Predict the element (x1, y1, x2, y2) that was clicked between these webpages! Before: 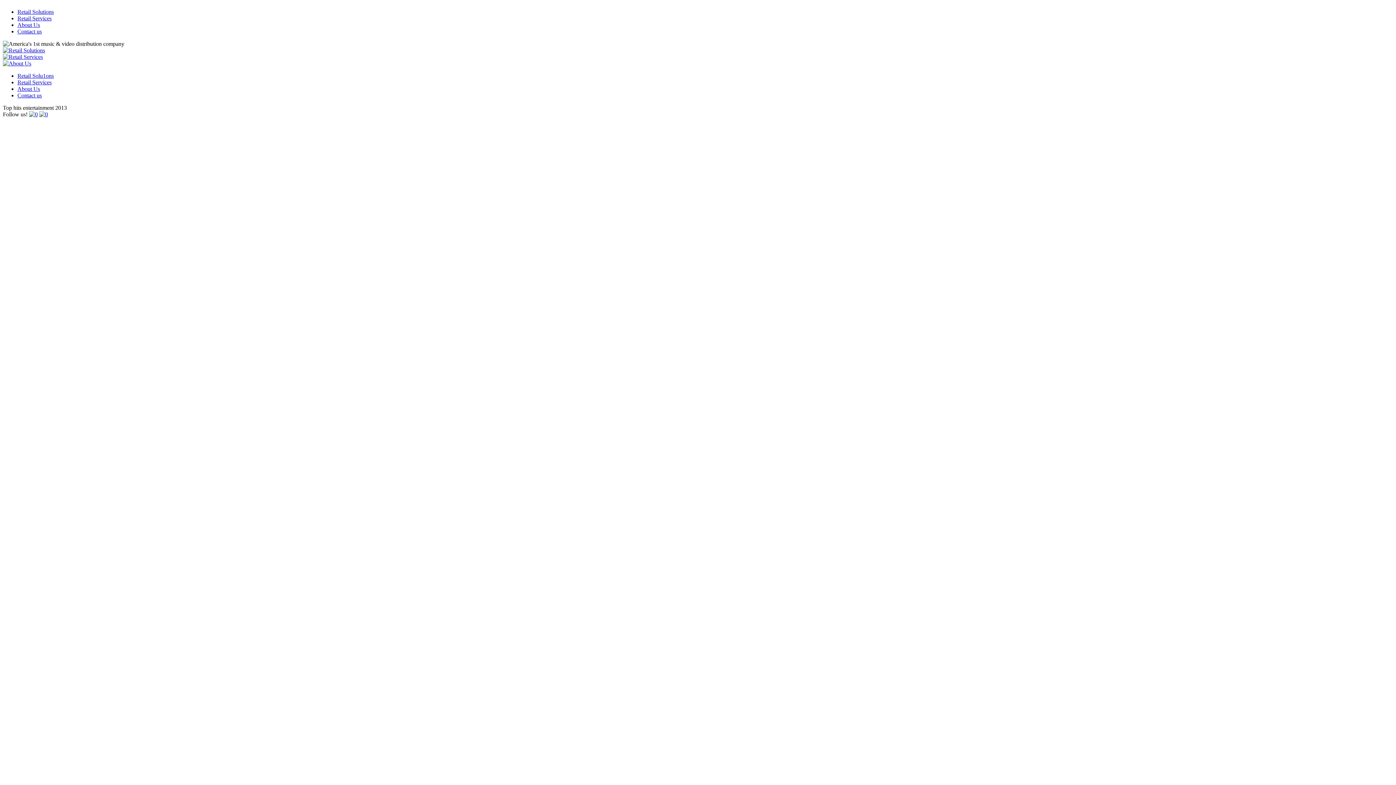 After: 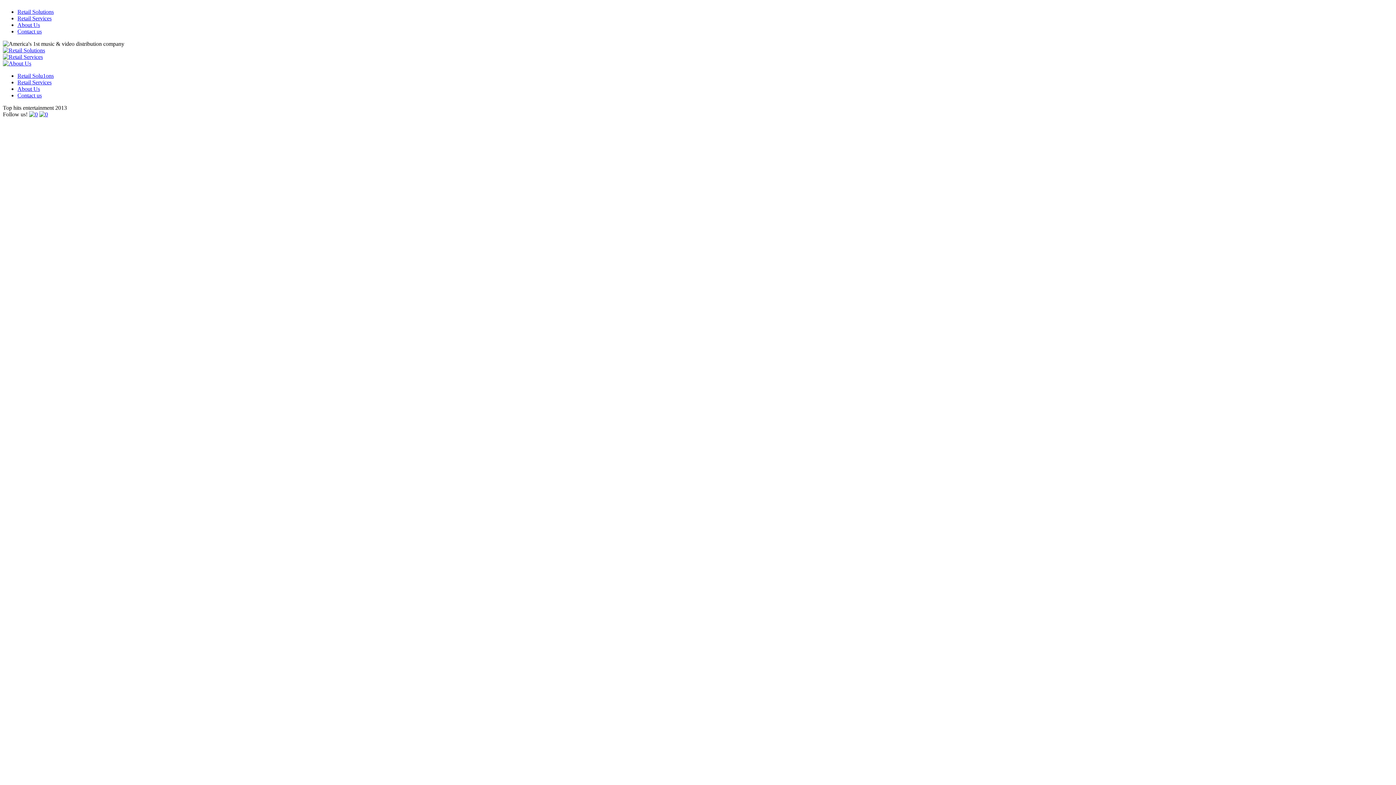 Action: bbox: (2, 53, 42, 60)